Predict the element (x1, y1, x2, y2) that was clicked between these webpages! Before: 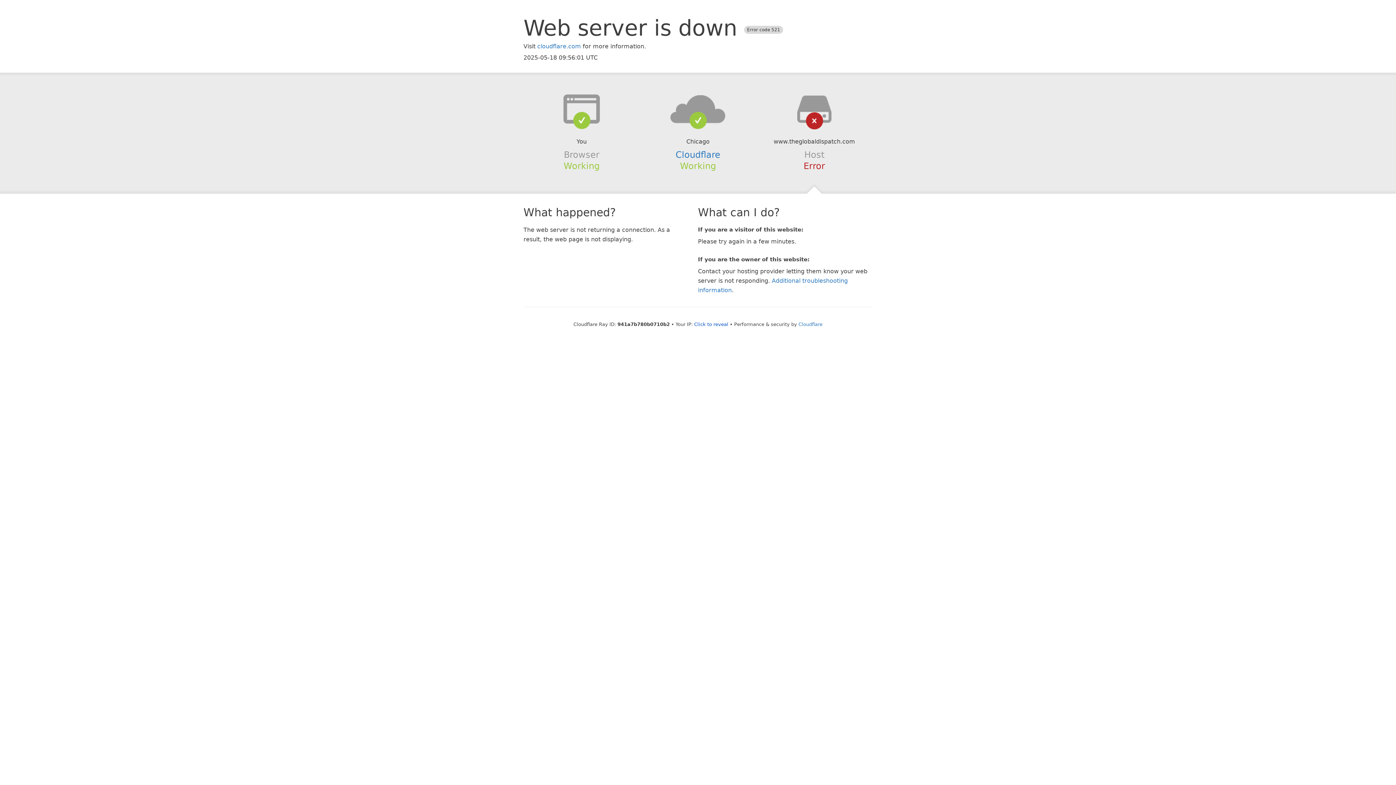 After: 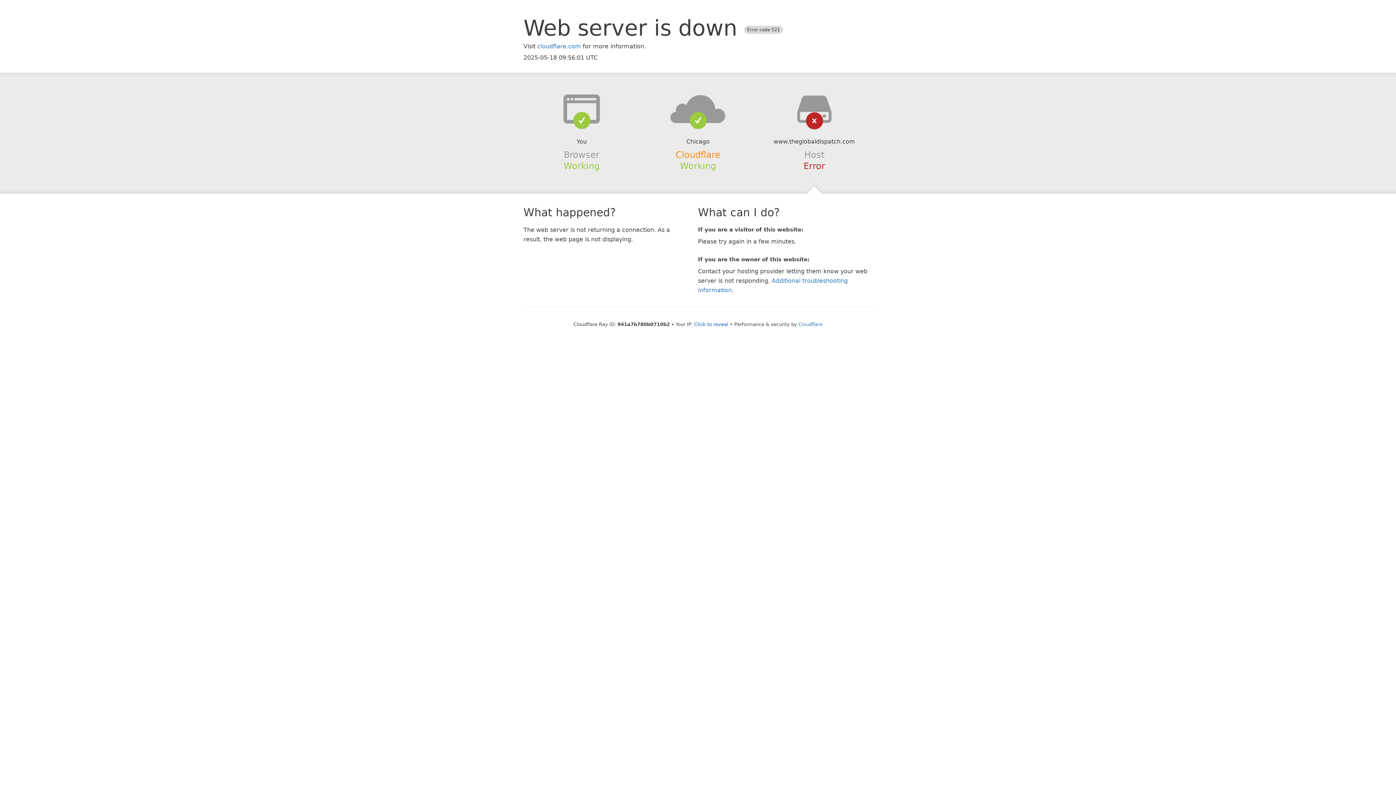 Action: bbox: (675, 149, 720, 159) label: Cloudflare